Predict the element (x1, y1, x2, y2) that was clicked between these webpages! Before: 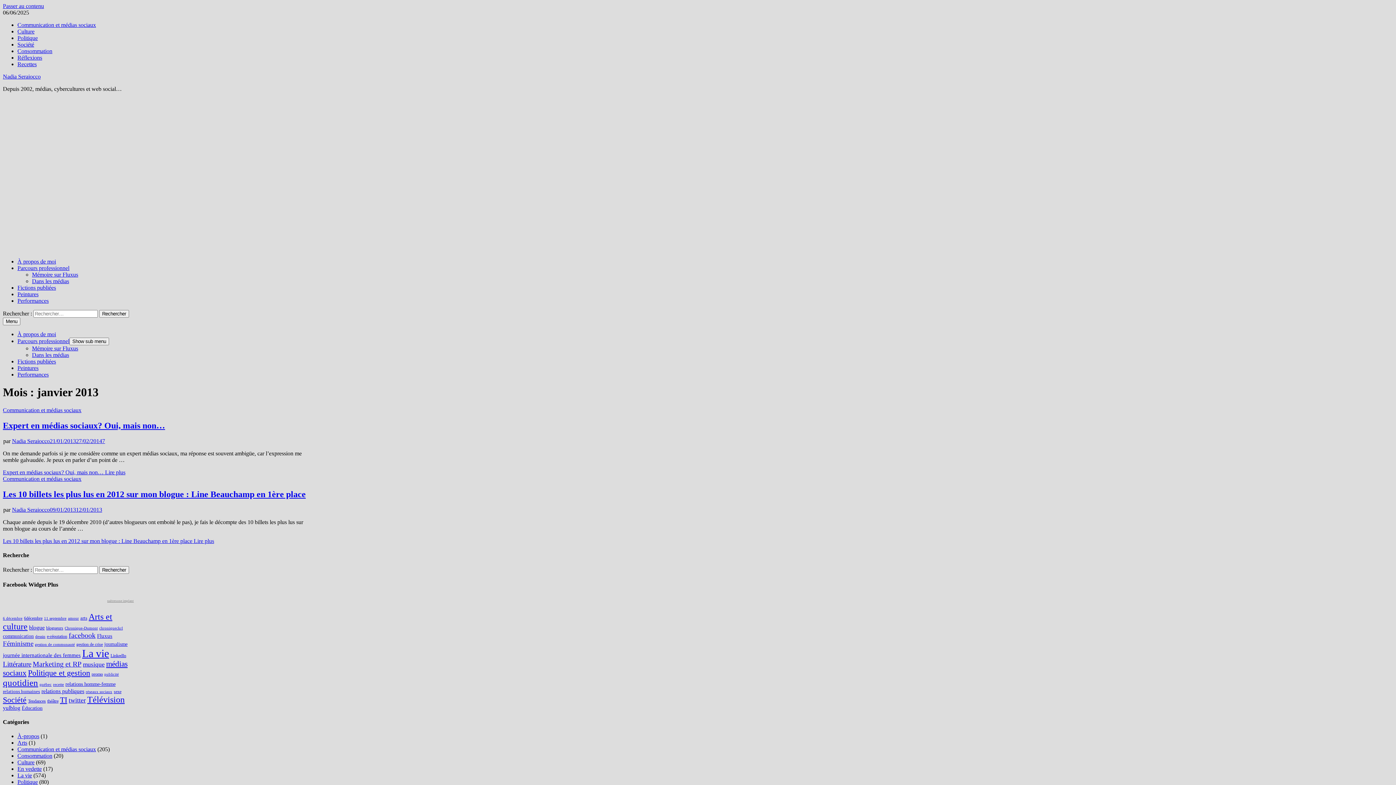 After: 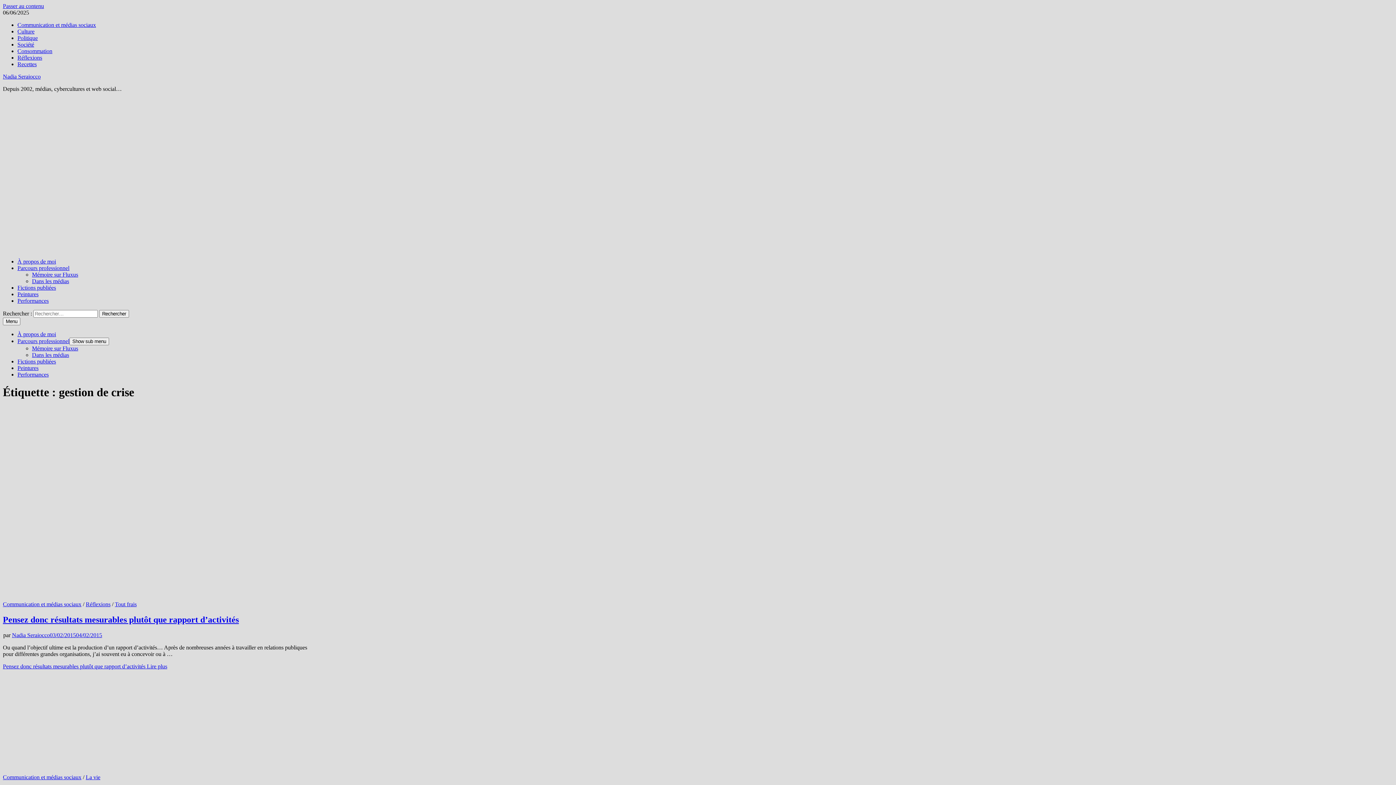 Action: label: gestion de crise (8 éléments) bbox: (76, 642, 102, 647)